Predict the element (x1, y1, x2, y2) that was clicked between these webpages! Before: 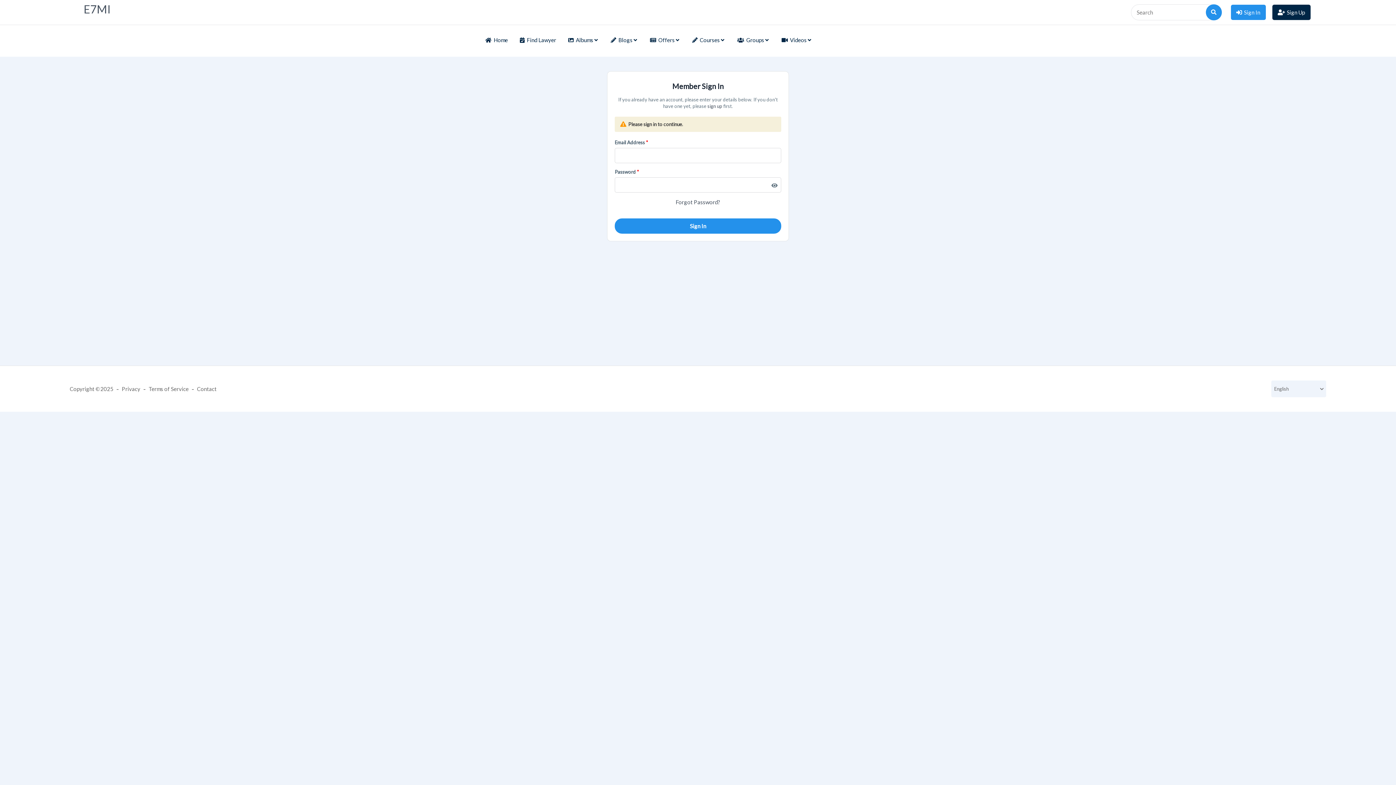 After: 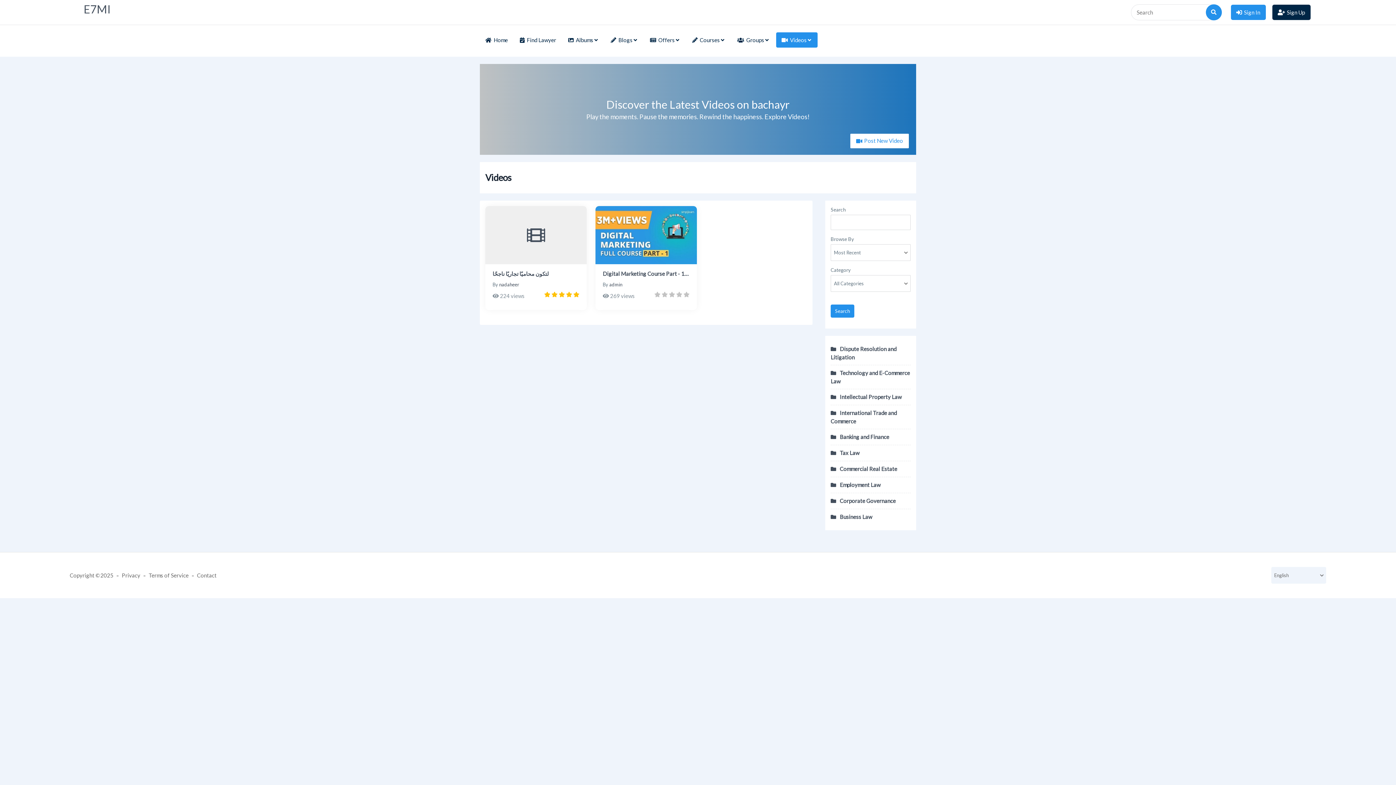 Action: label:  Videos  bbox: (776, 32, 817, 47)